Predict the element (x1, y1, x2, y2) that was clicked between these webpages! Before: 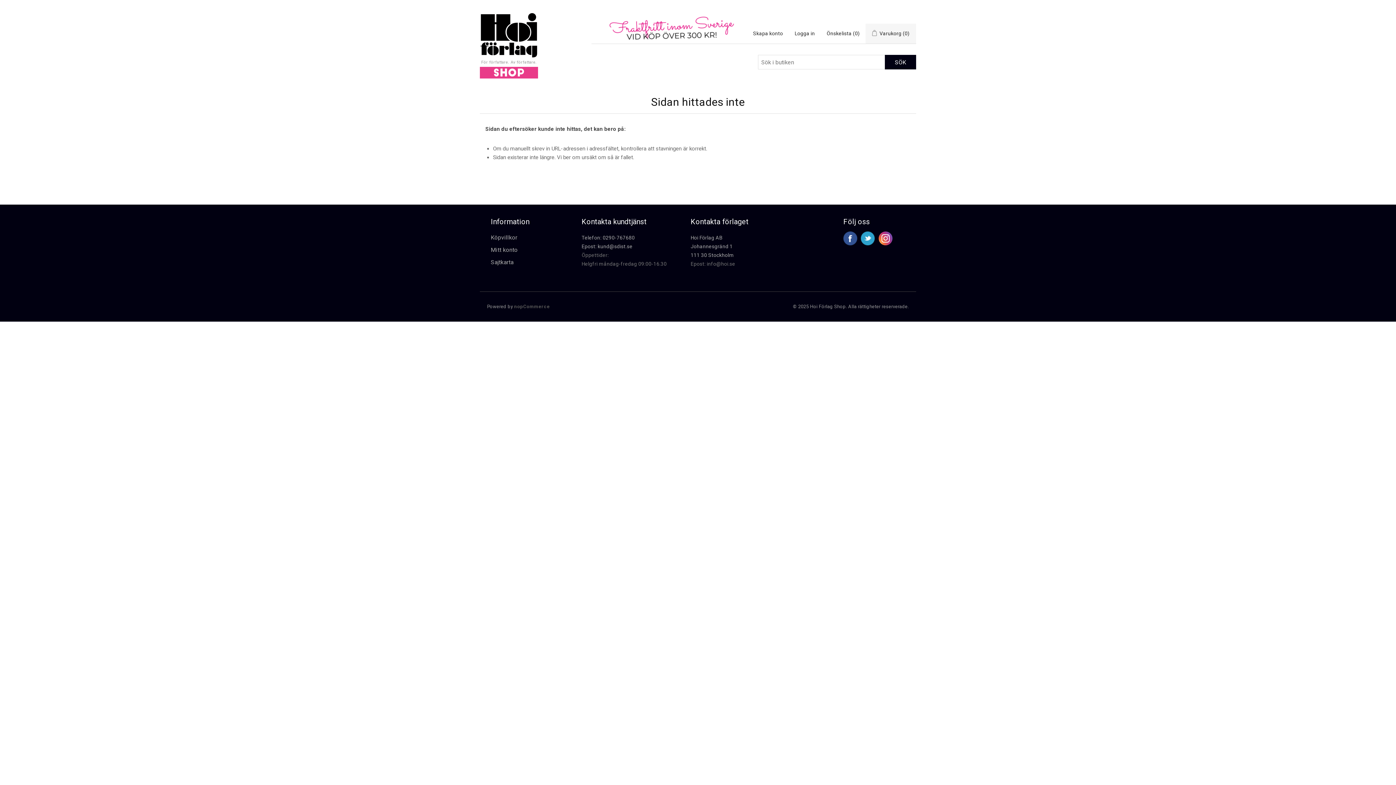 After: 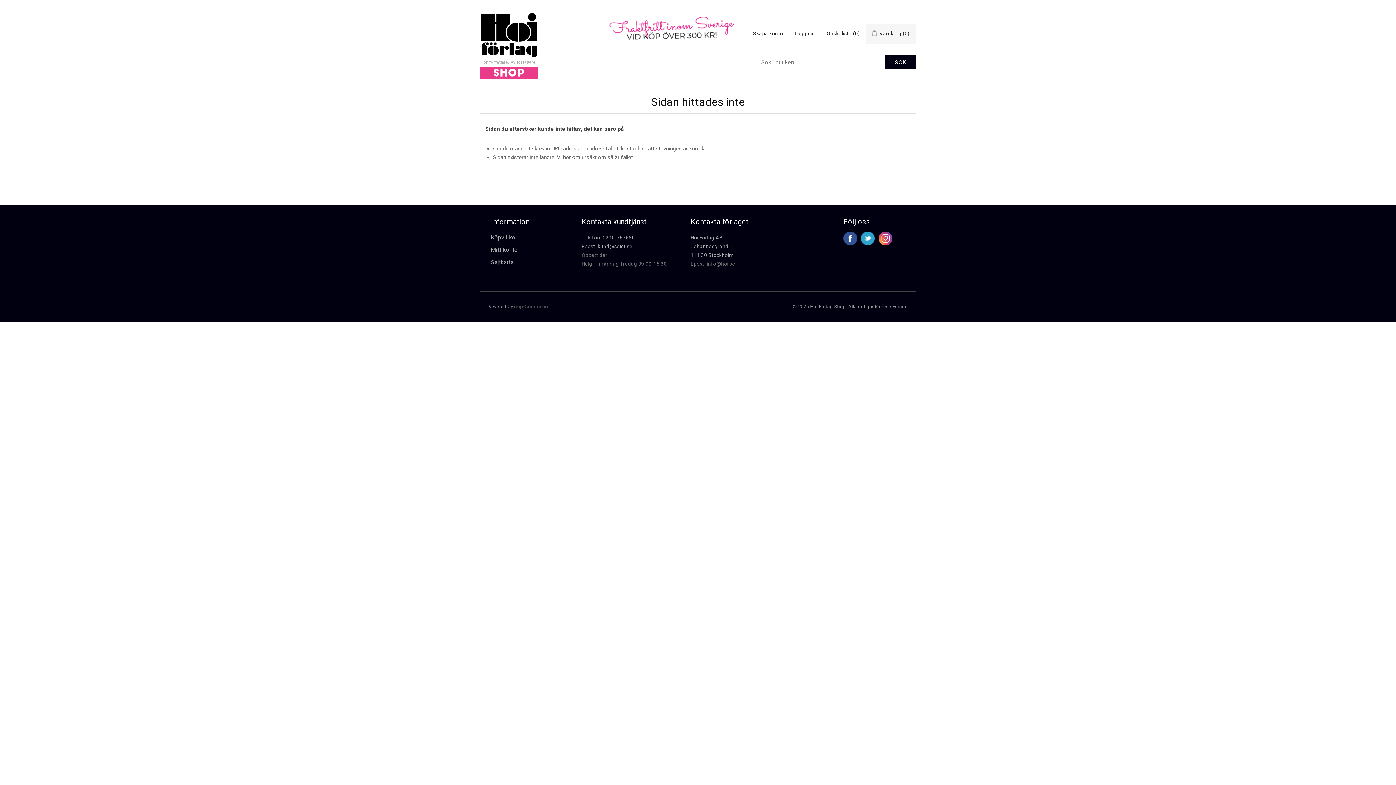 Action: bbox: (861, 231, 875, 245) label: Twitter